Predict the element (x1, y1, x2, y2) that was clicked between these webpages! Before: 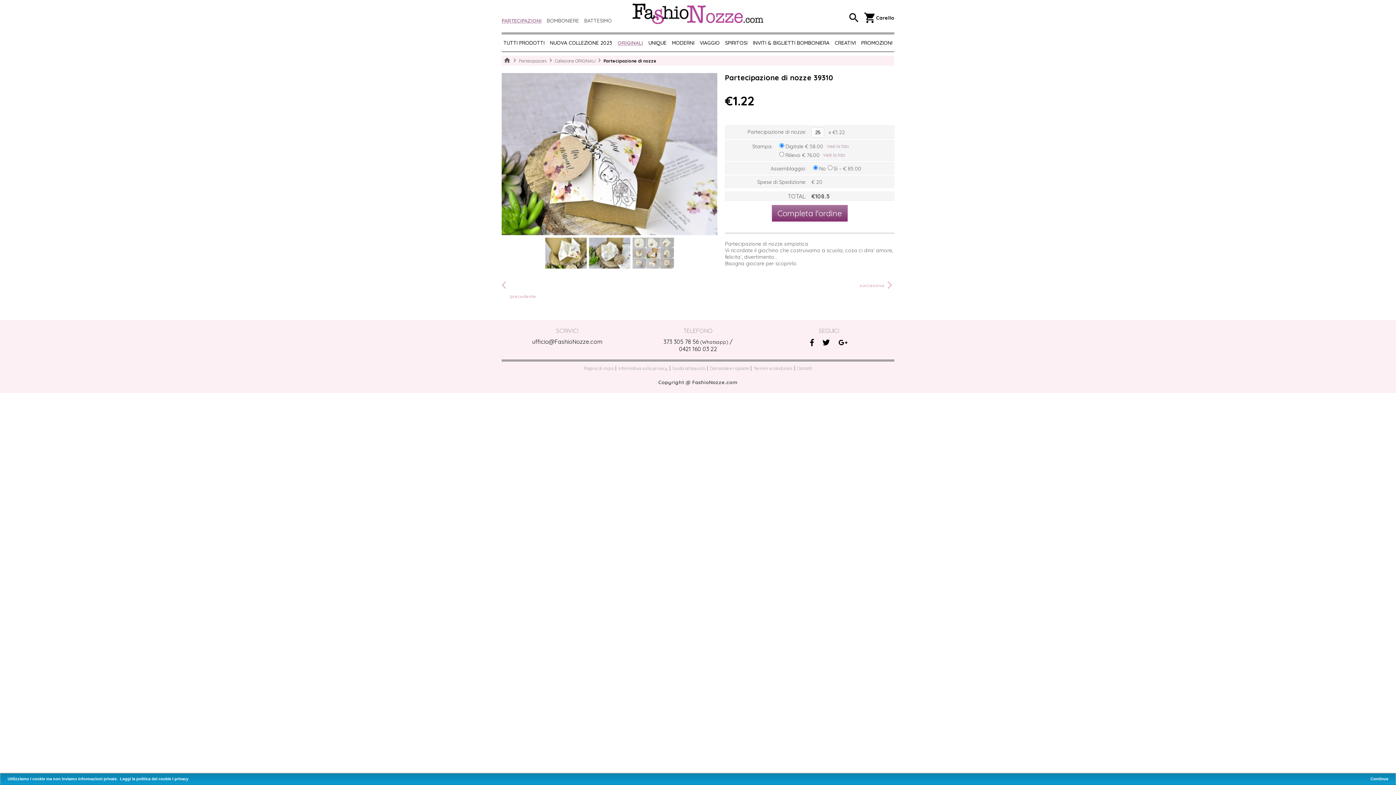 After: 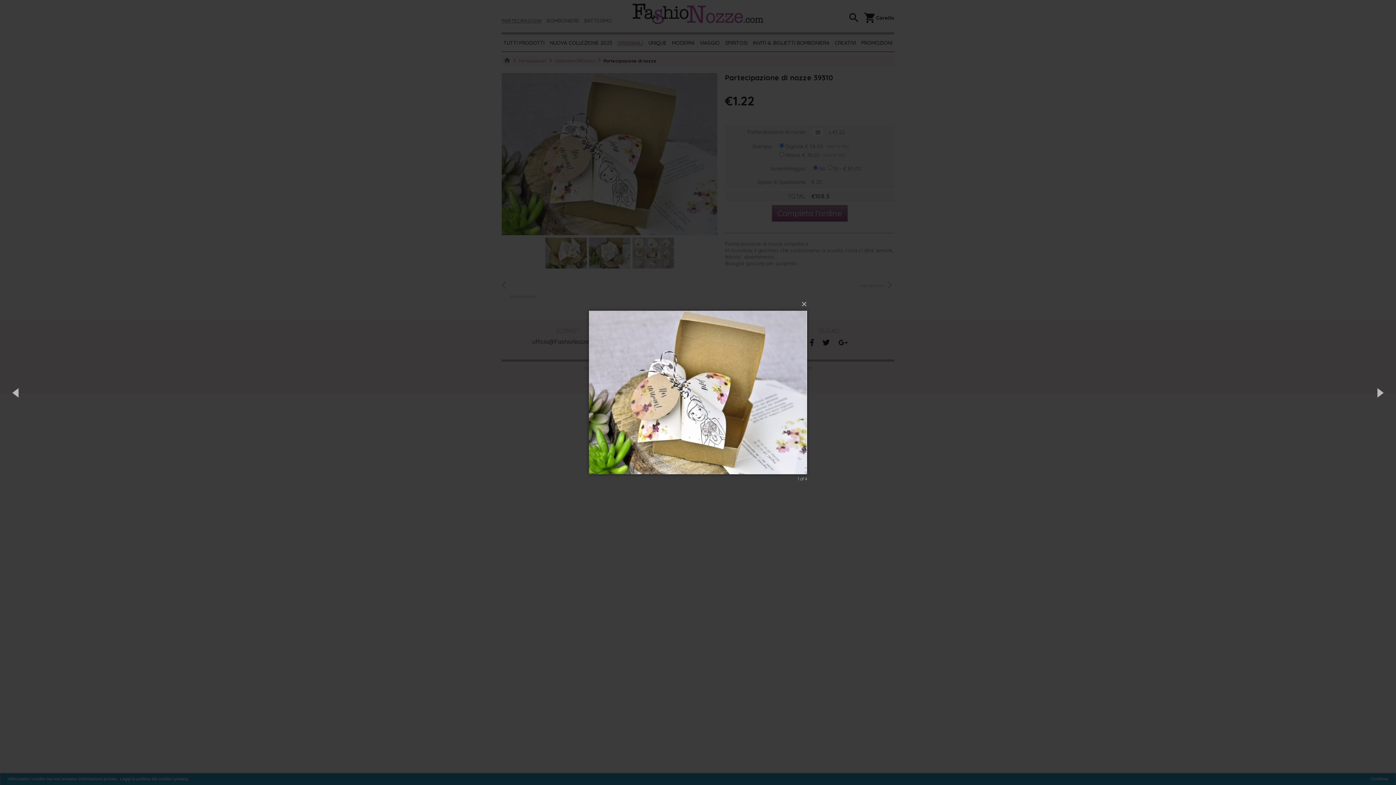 Action: bbox: (501, 230, 717, 236)